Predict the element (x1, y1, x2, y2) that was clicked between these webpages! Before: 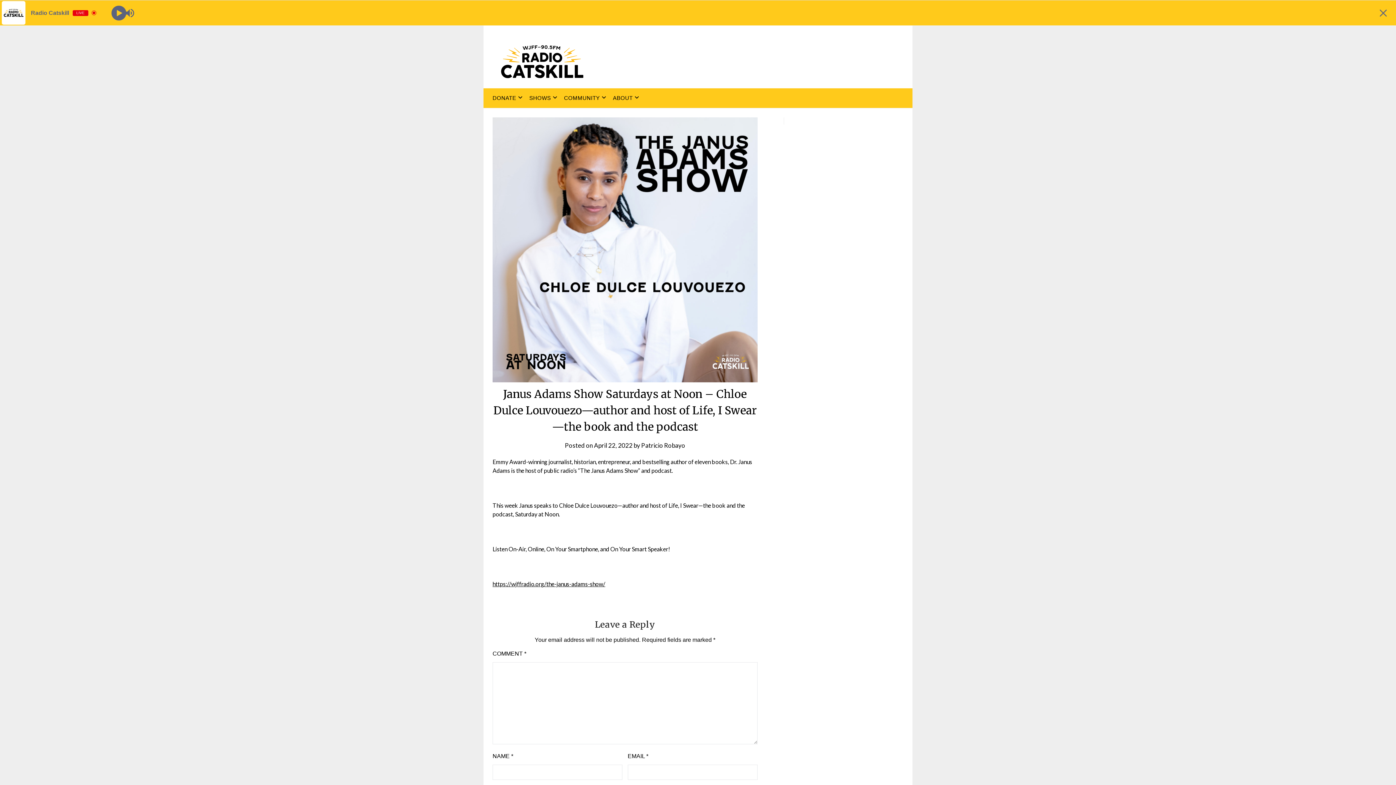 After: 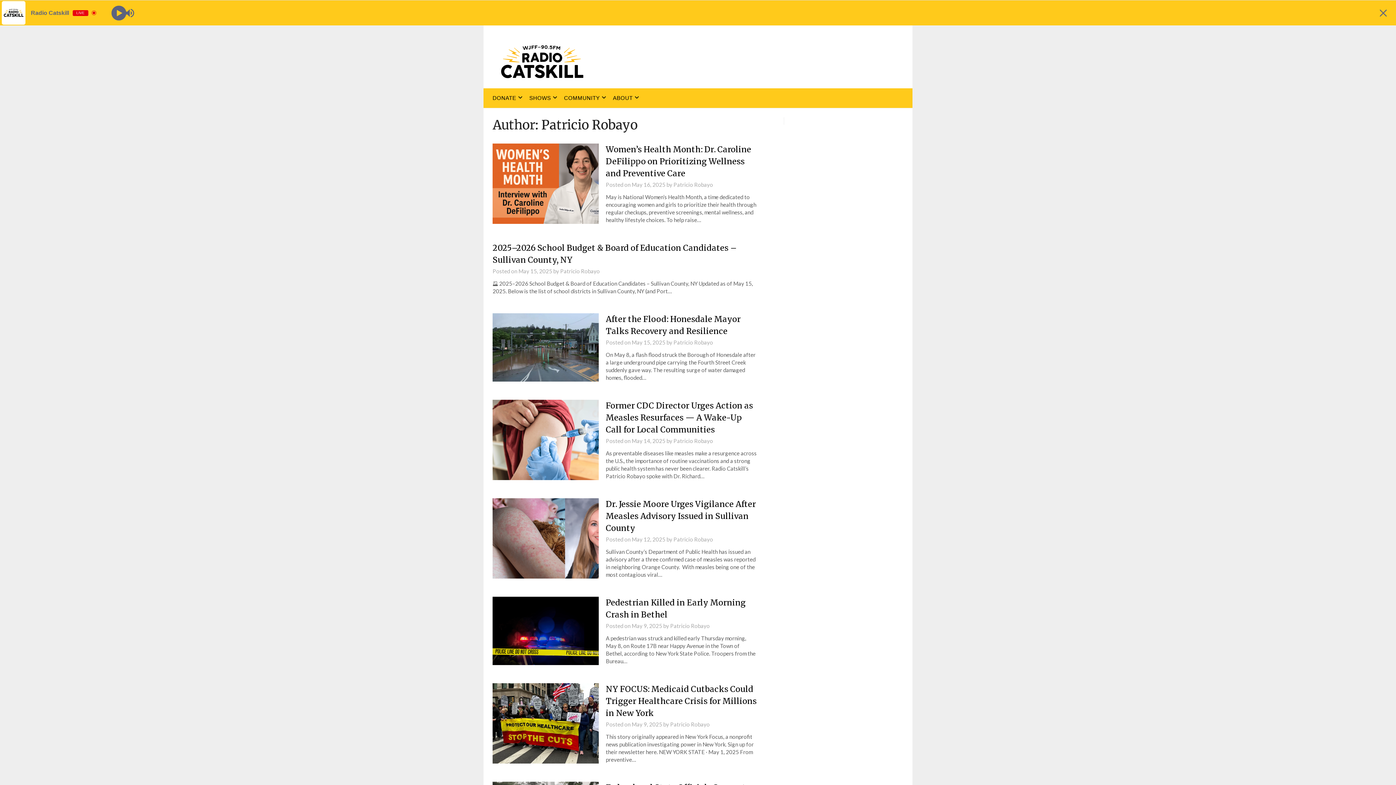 Action: label: Patricio Robayo bbox: (641, 441, 685, 449)